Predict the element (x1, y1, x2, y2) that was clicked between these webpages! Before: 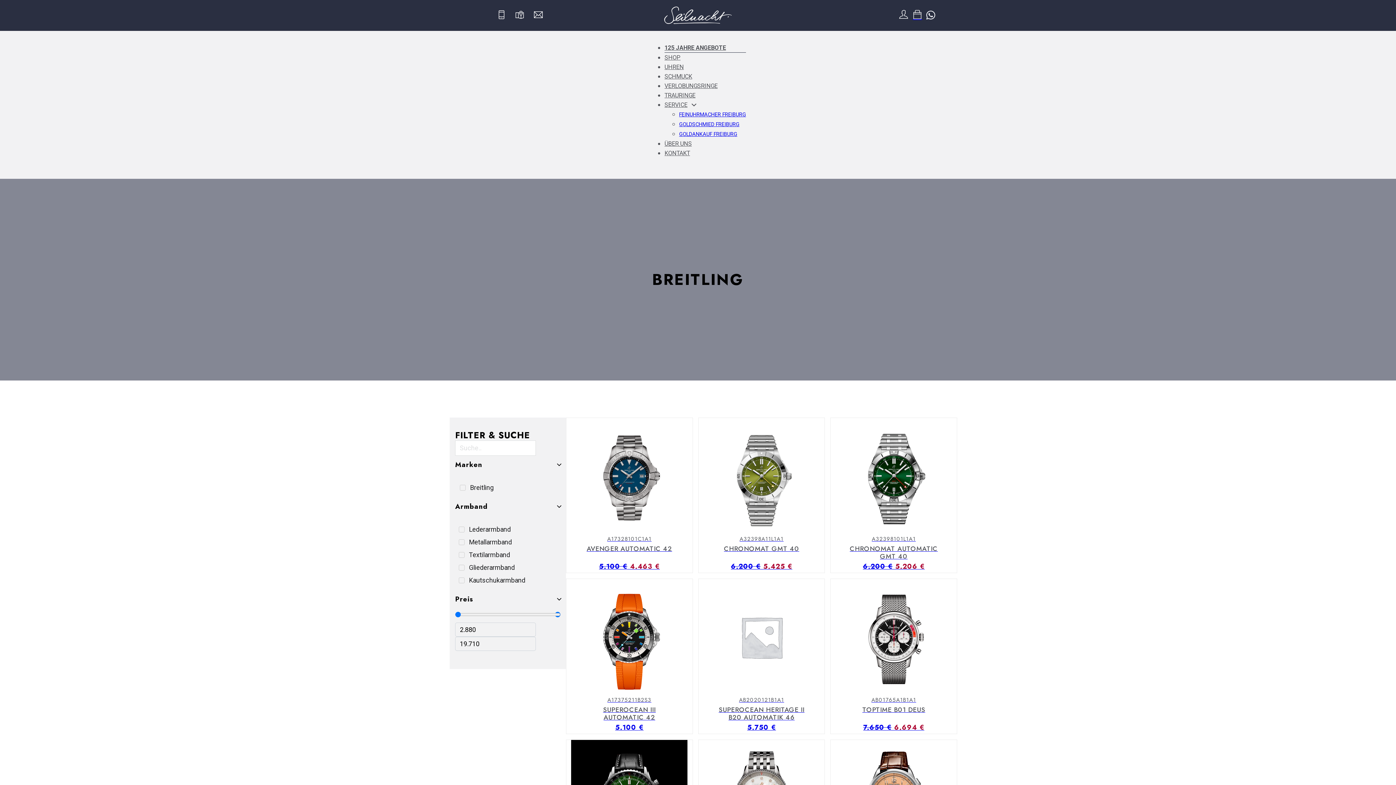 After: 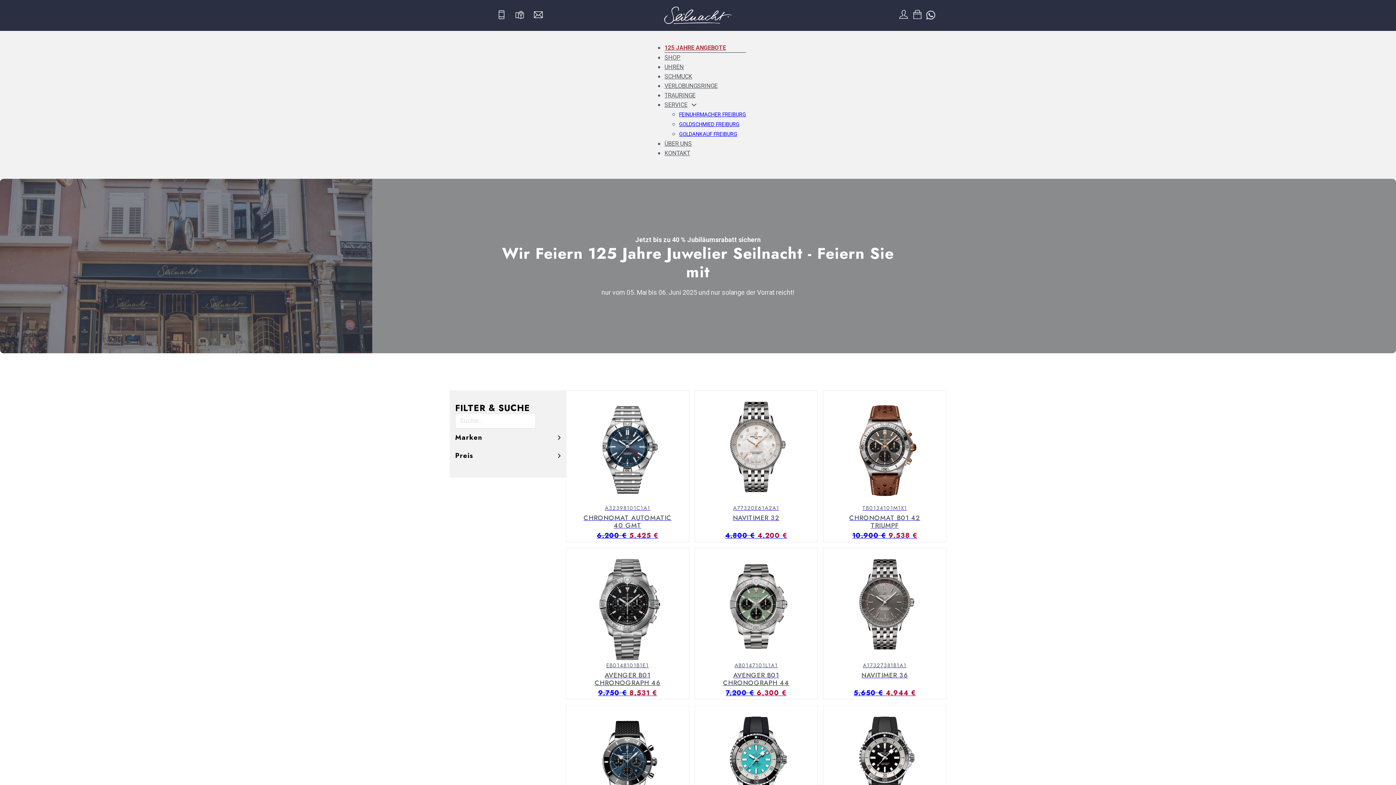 Action: label: 125 JAHRE ANGEBOTE bbox: (664, 44, 726, 51)